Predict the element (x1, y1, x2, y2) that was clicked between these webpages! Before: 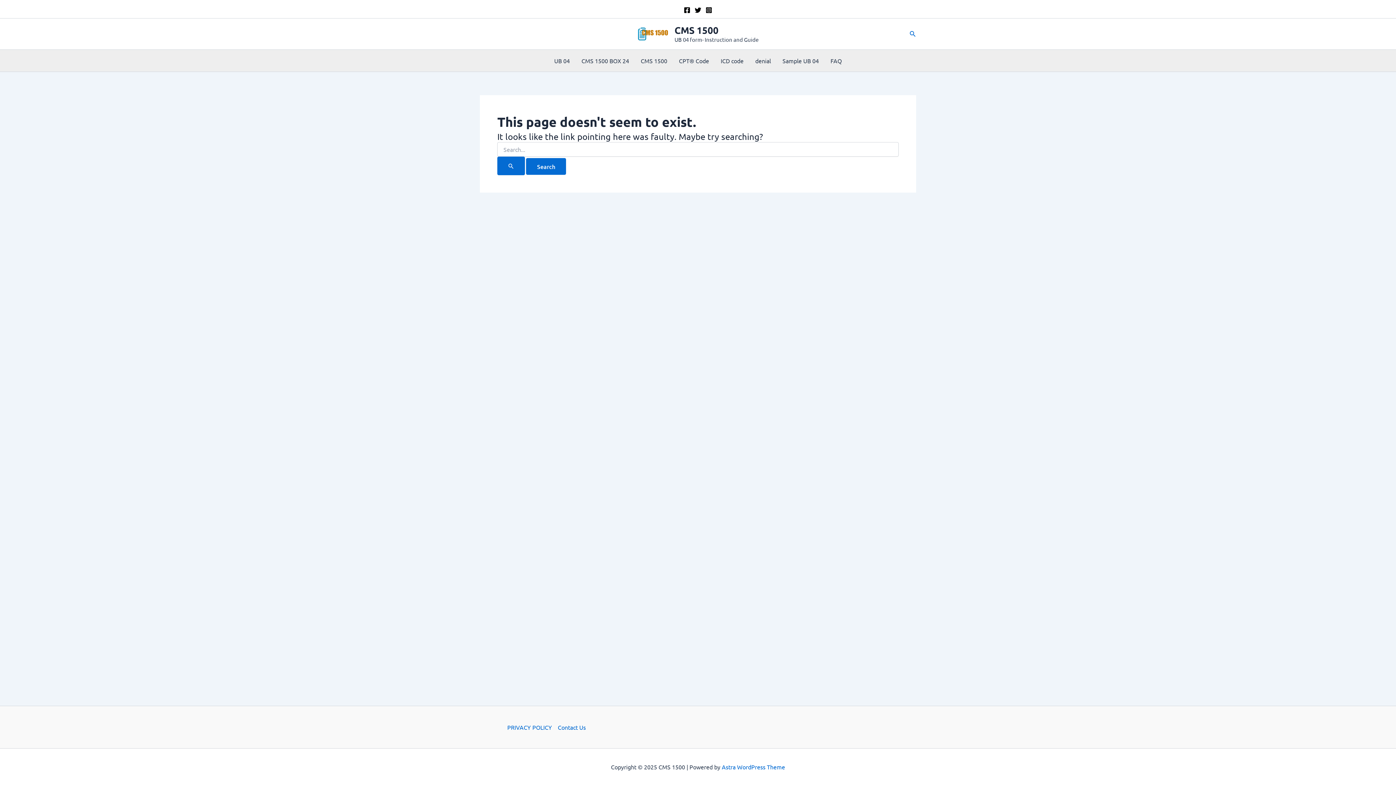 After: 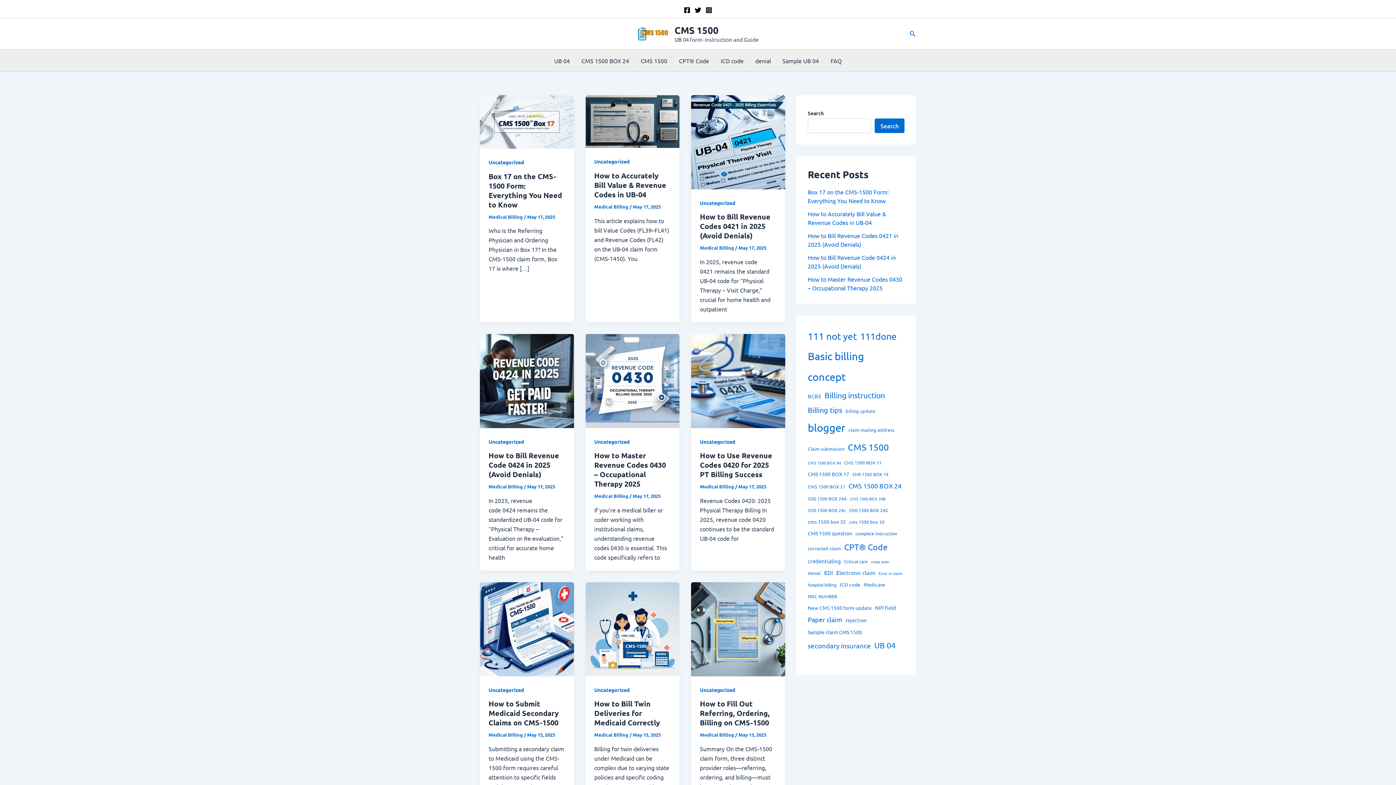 Action: bbox: (637, 29, 668, 36)